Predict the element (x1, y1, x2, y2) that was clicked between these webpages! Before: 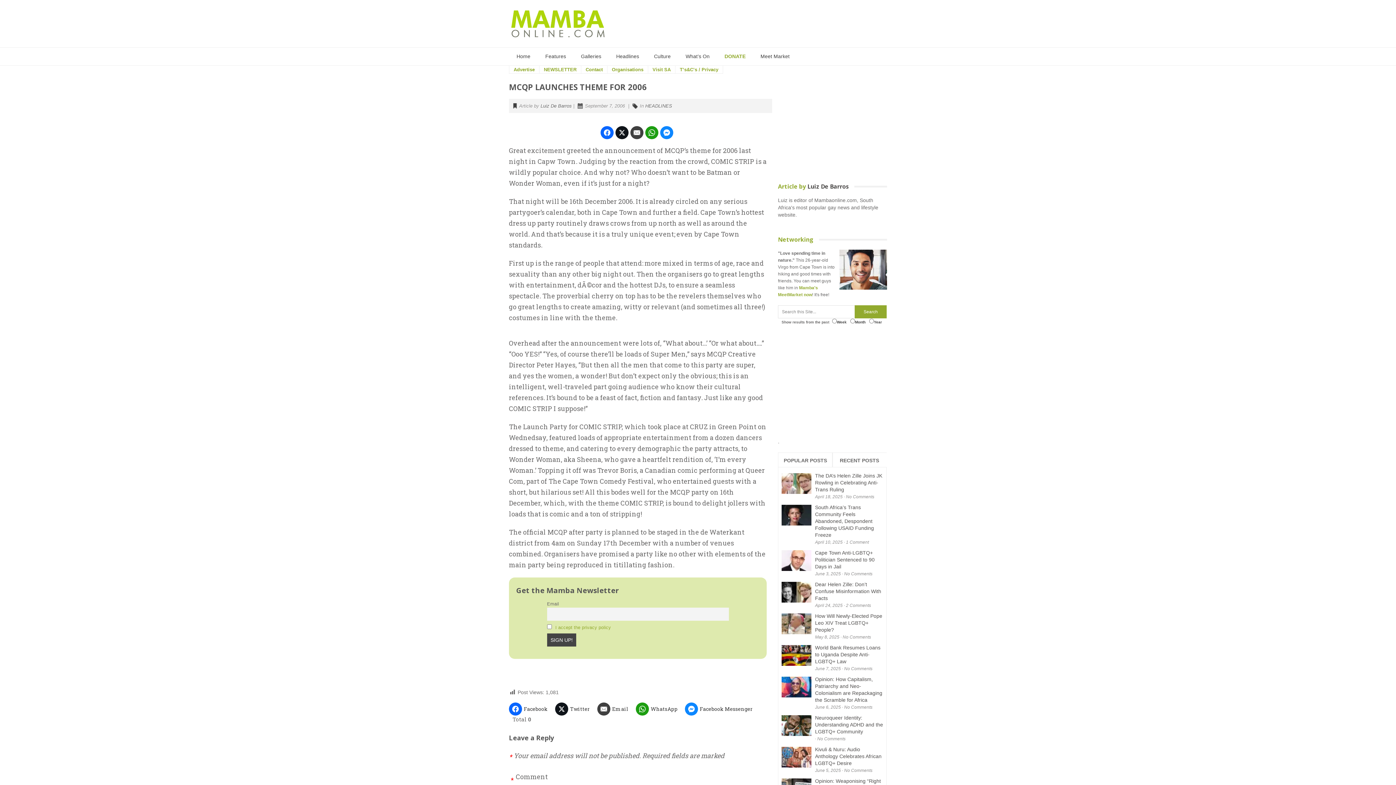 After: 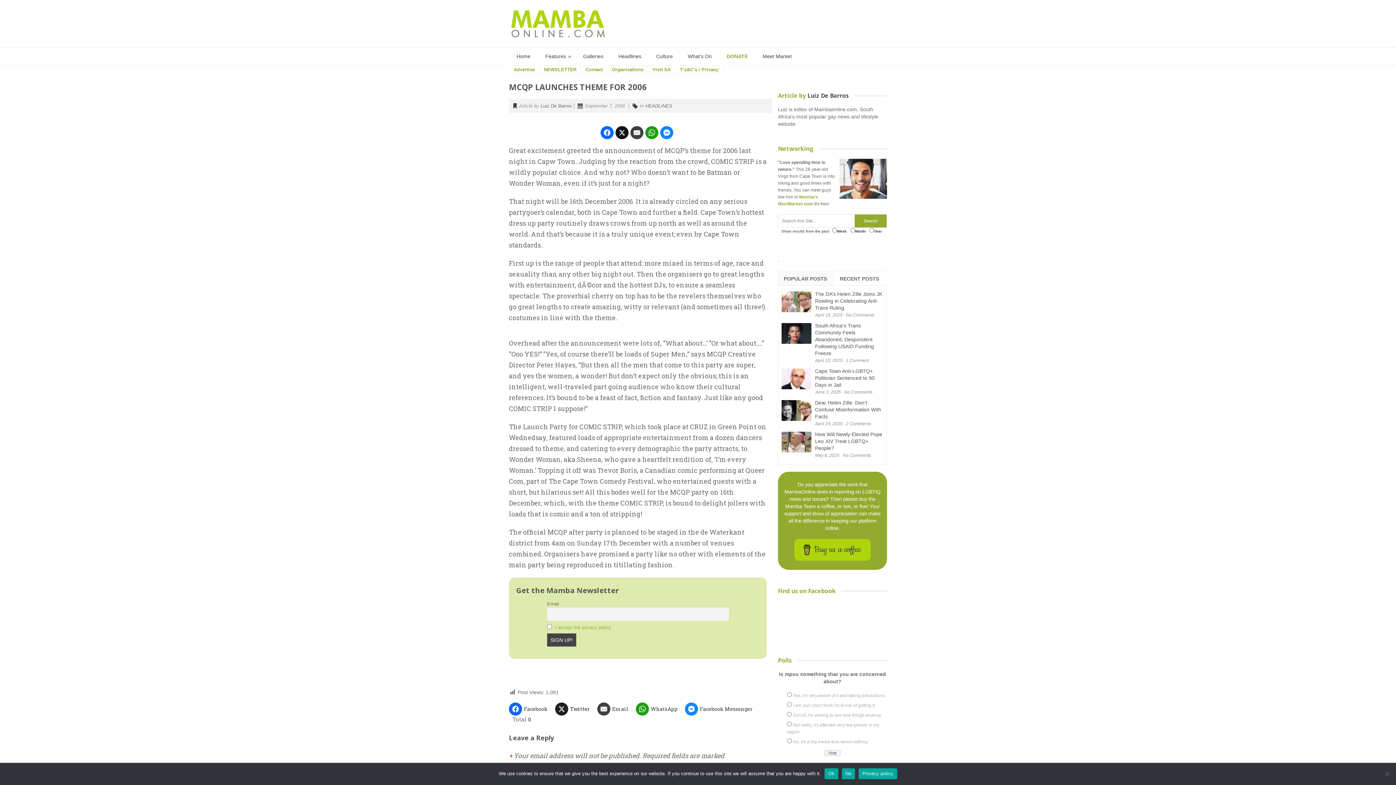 Action: label: Twitter bbox: (555, 702, 595, 715)